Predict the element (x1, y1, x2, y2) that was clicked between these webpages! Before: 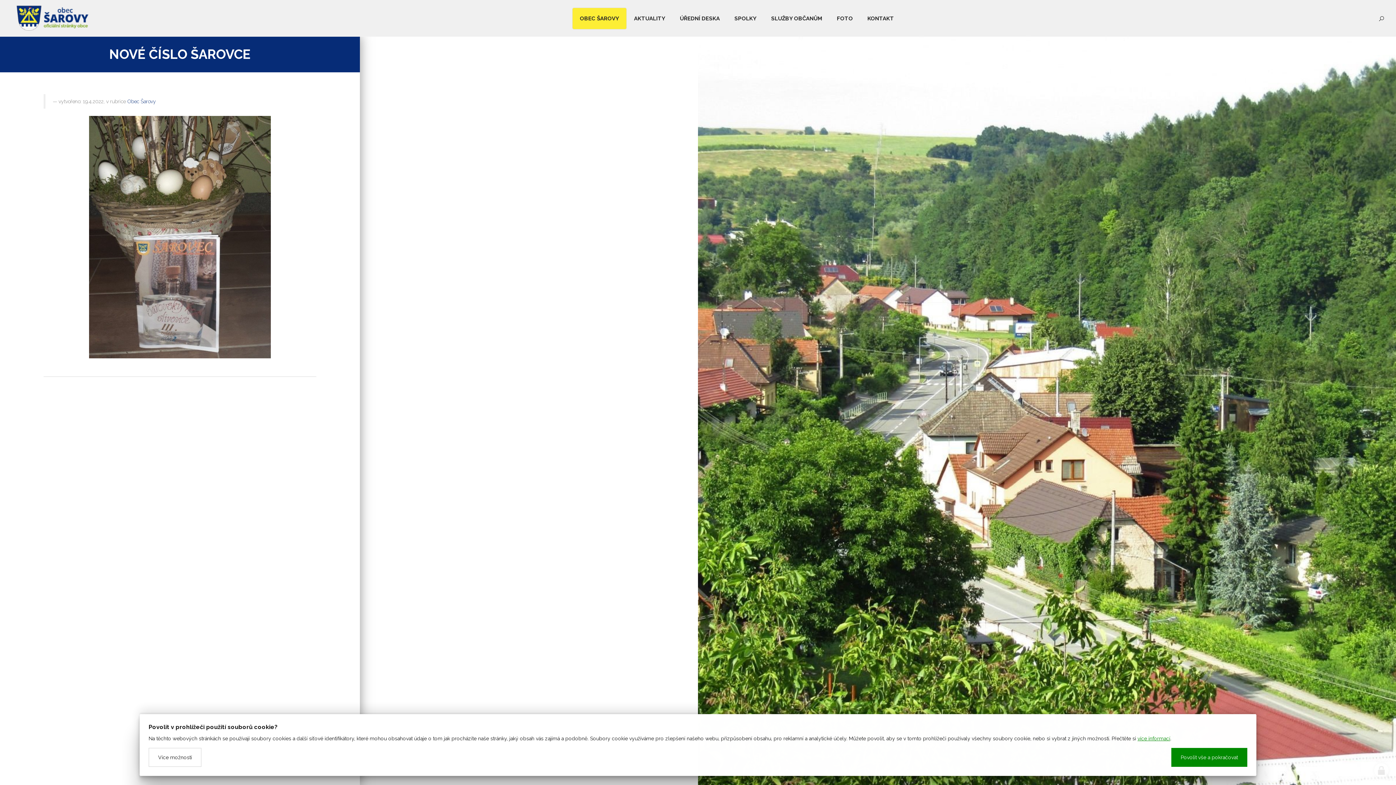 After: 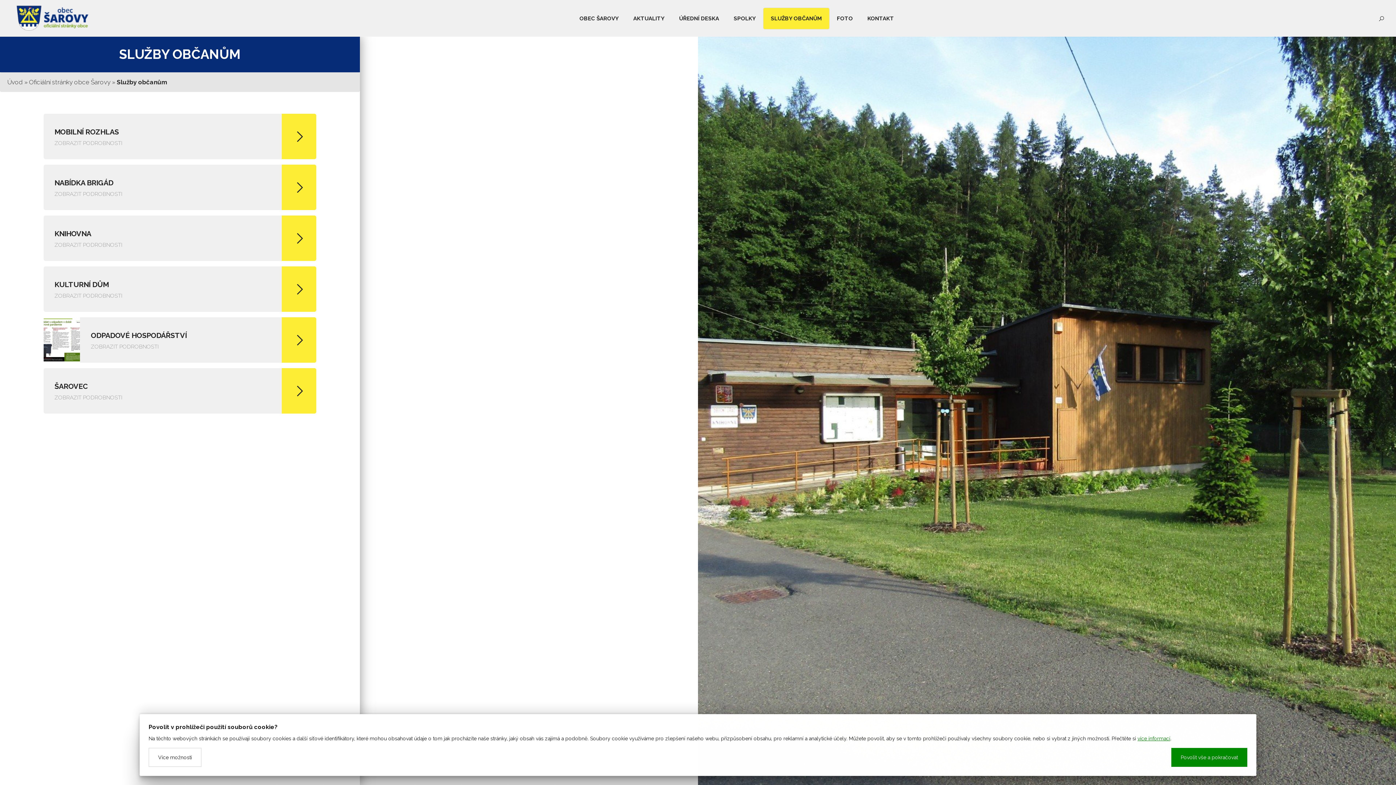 Action: bbox: (764, 8, 829, 29) label: SLUŽBY OBČANŮM